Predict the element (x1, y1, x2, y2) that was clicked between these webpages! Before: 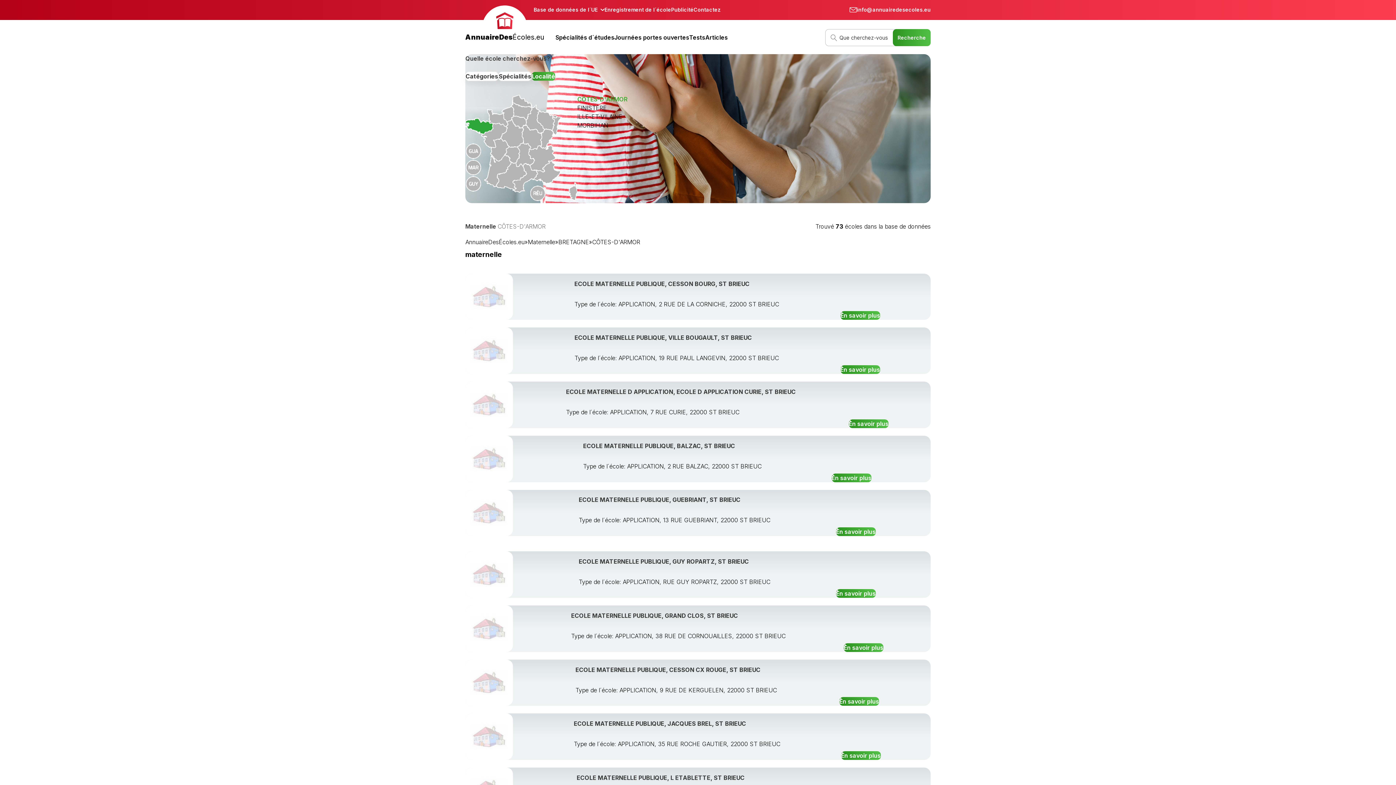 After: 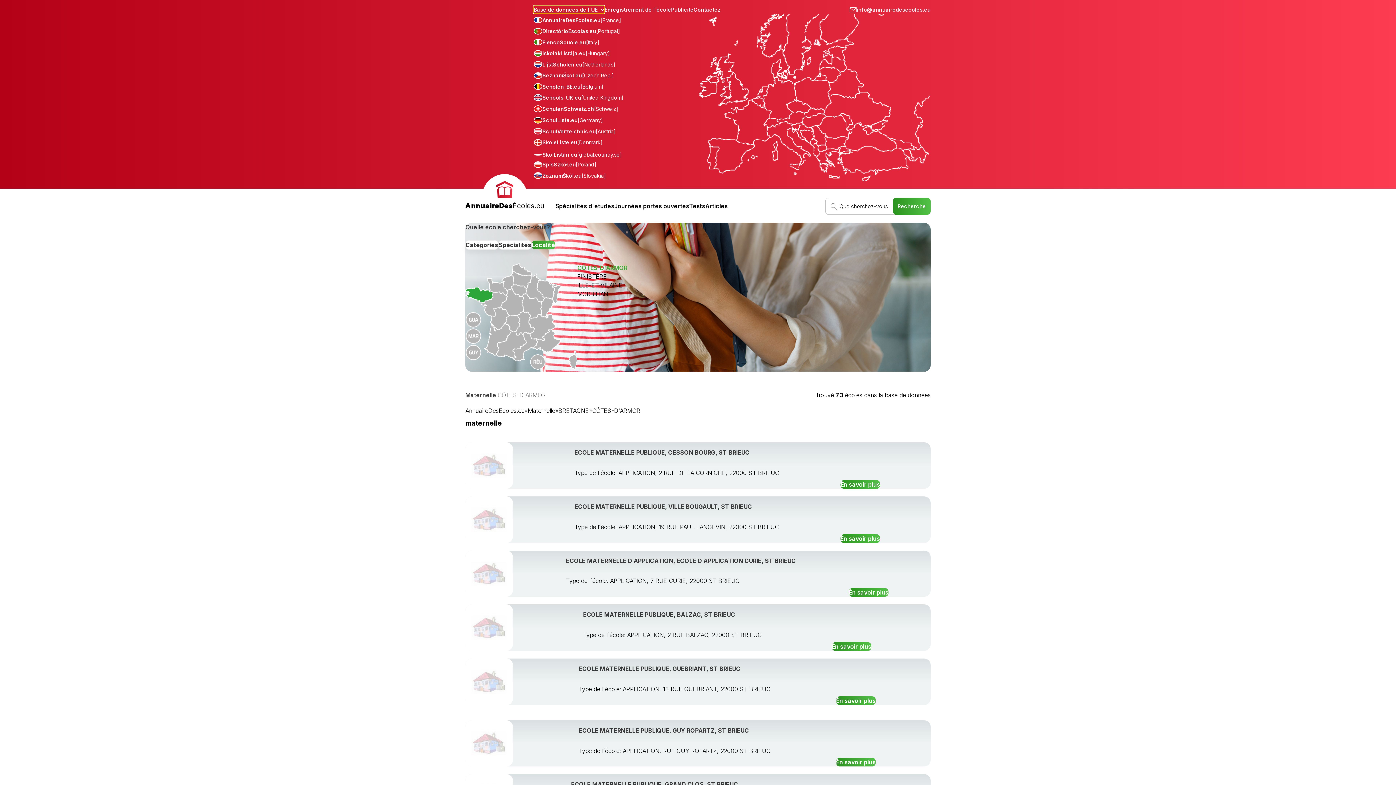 Action: bbox: (533, 5, 604, 13) label: Base de données de l´UE